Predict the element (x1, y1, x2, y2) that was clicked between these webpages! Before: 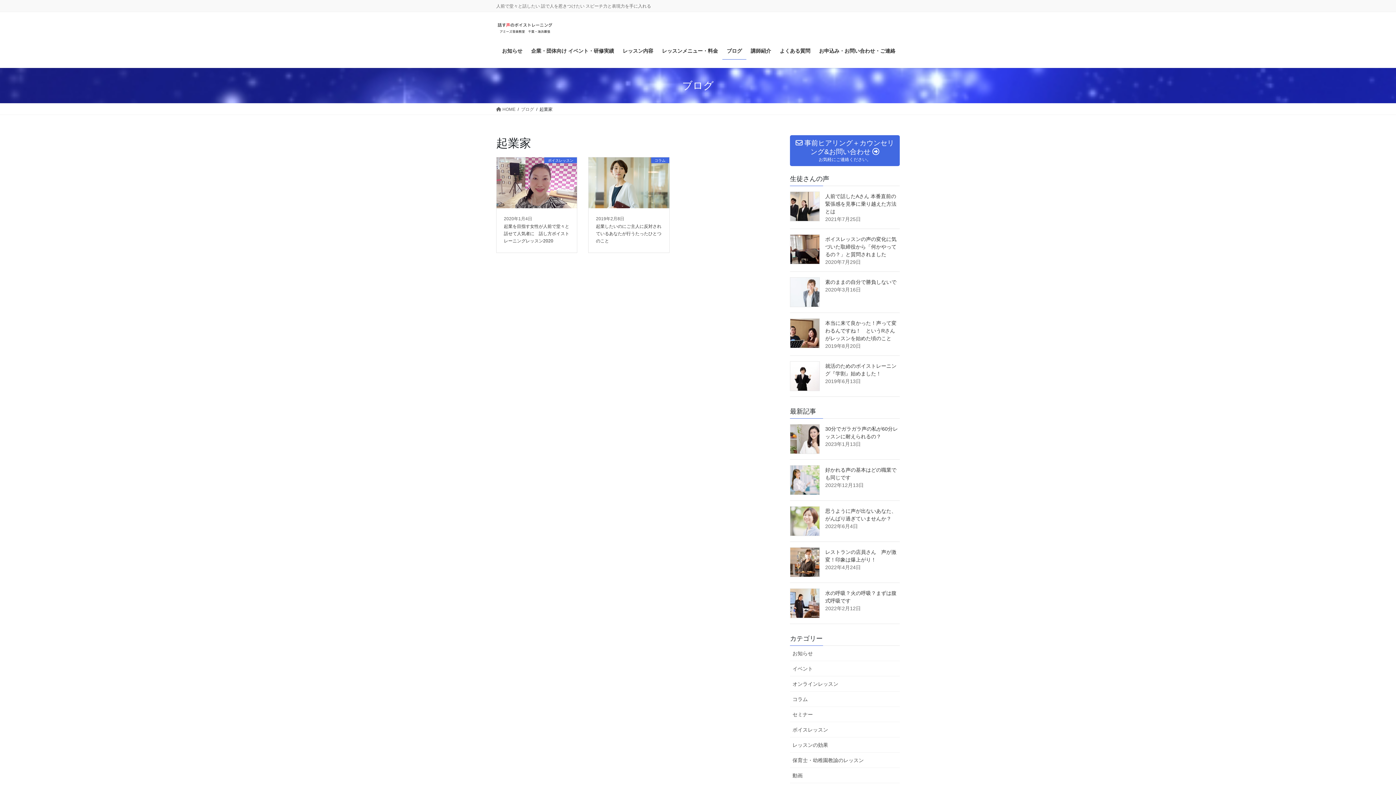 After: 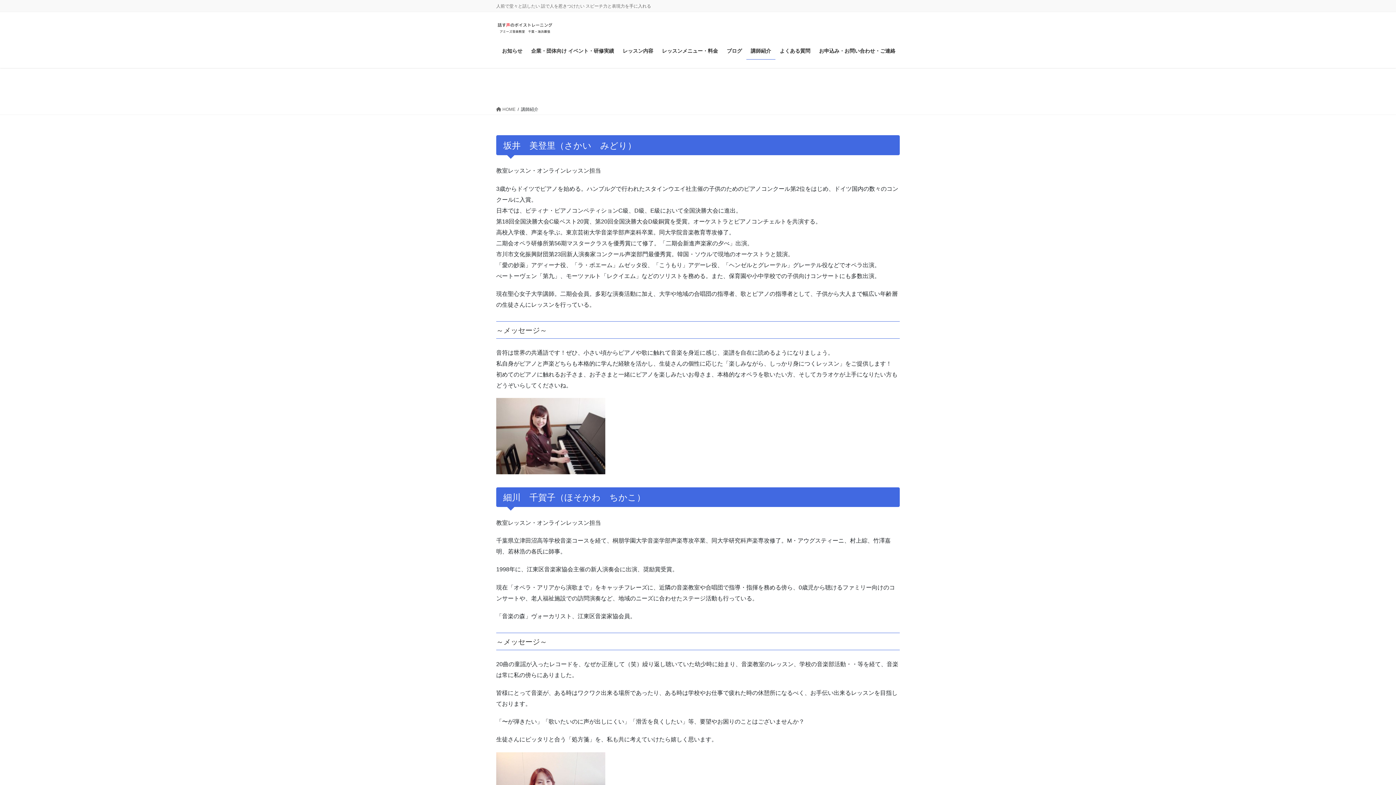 Action: label: 講師紹介 bbox: (746, 42, 775, 59)